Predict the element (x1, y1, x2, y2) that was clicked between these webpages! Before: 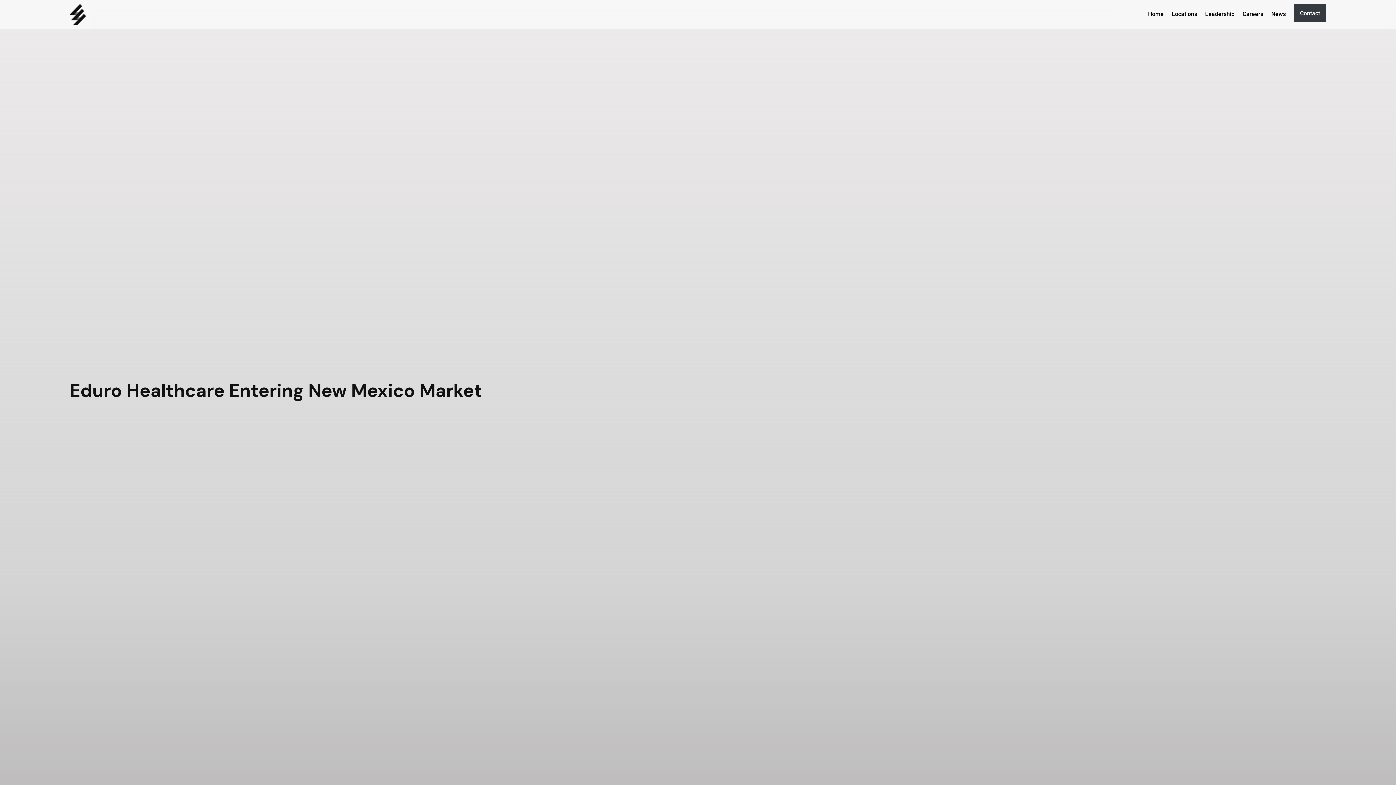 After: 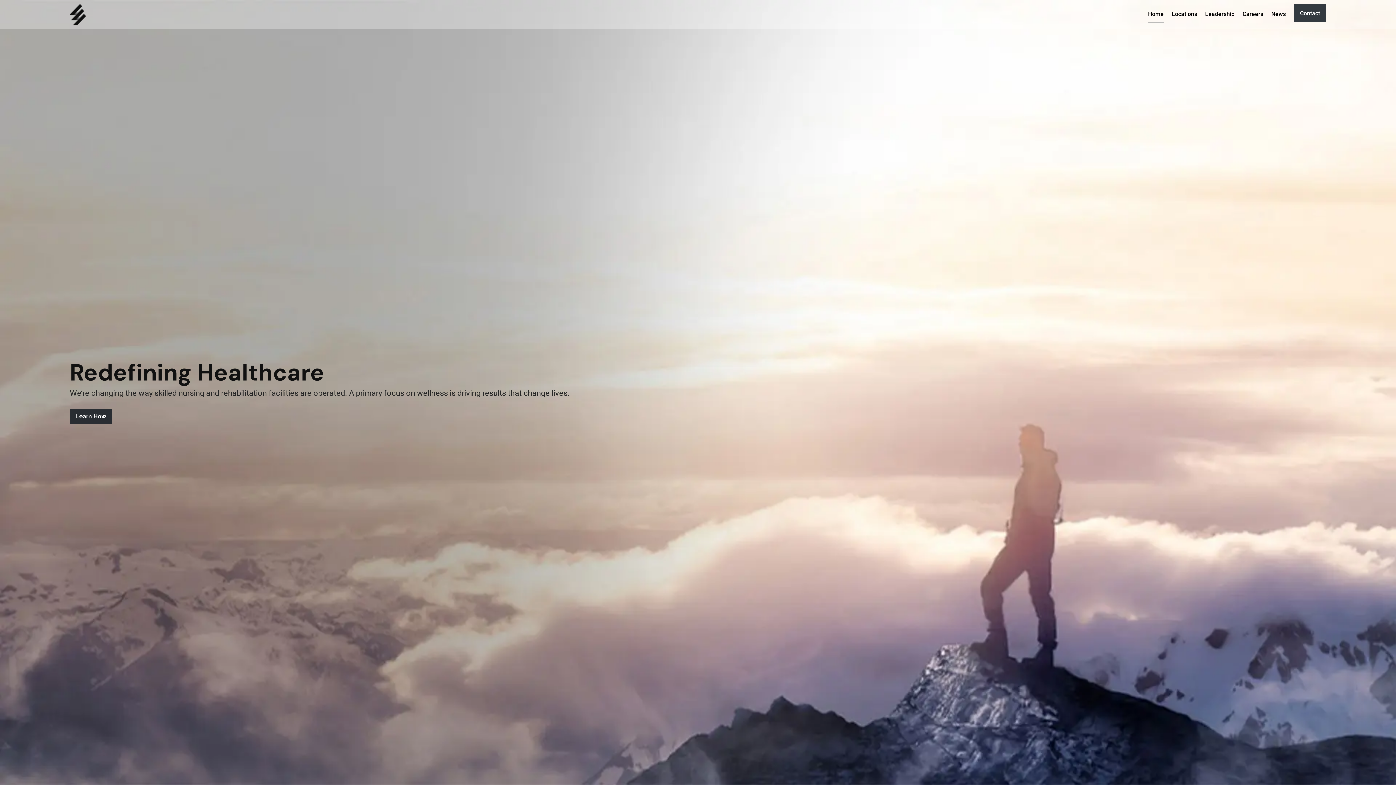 Action: bbox: (1148, 9, 1164, 22) label: Home